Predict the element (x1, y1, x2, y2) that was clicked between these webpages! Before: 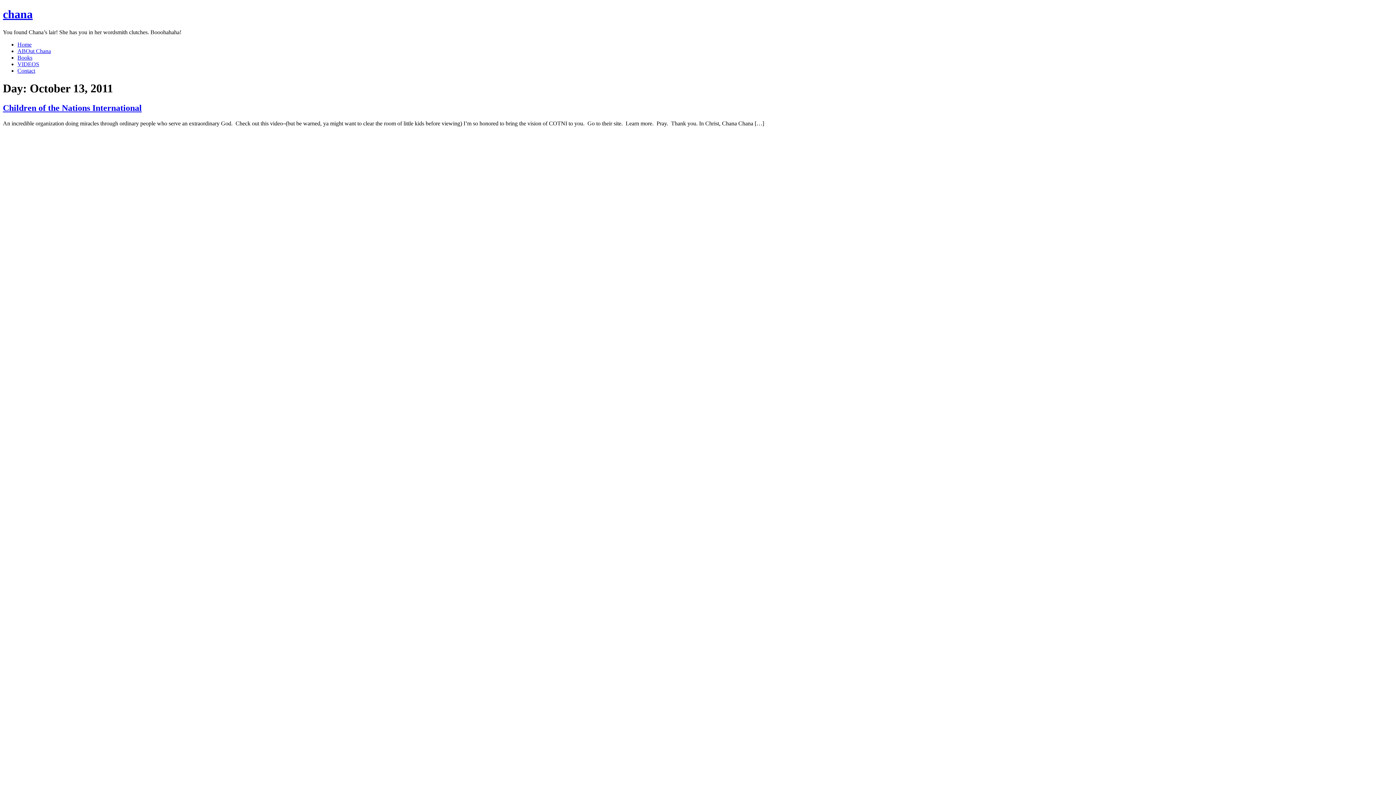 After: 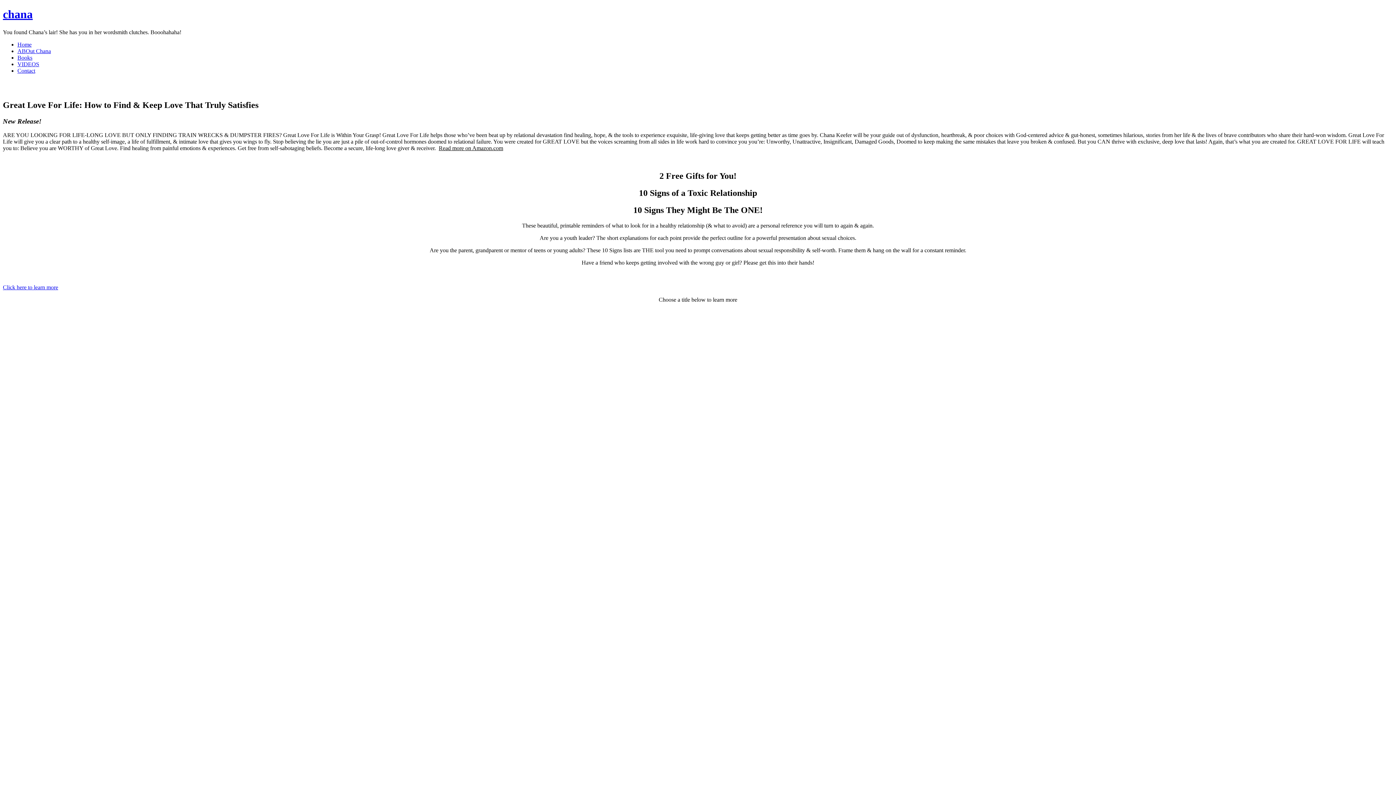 Action: label: Home bbox: (17, 41, 31, 47)